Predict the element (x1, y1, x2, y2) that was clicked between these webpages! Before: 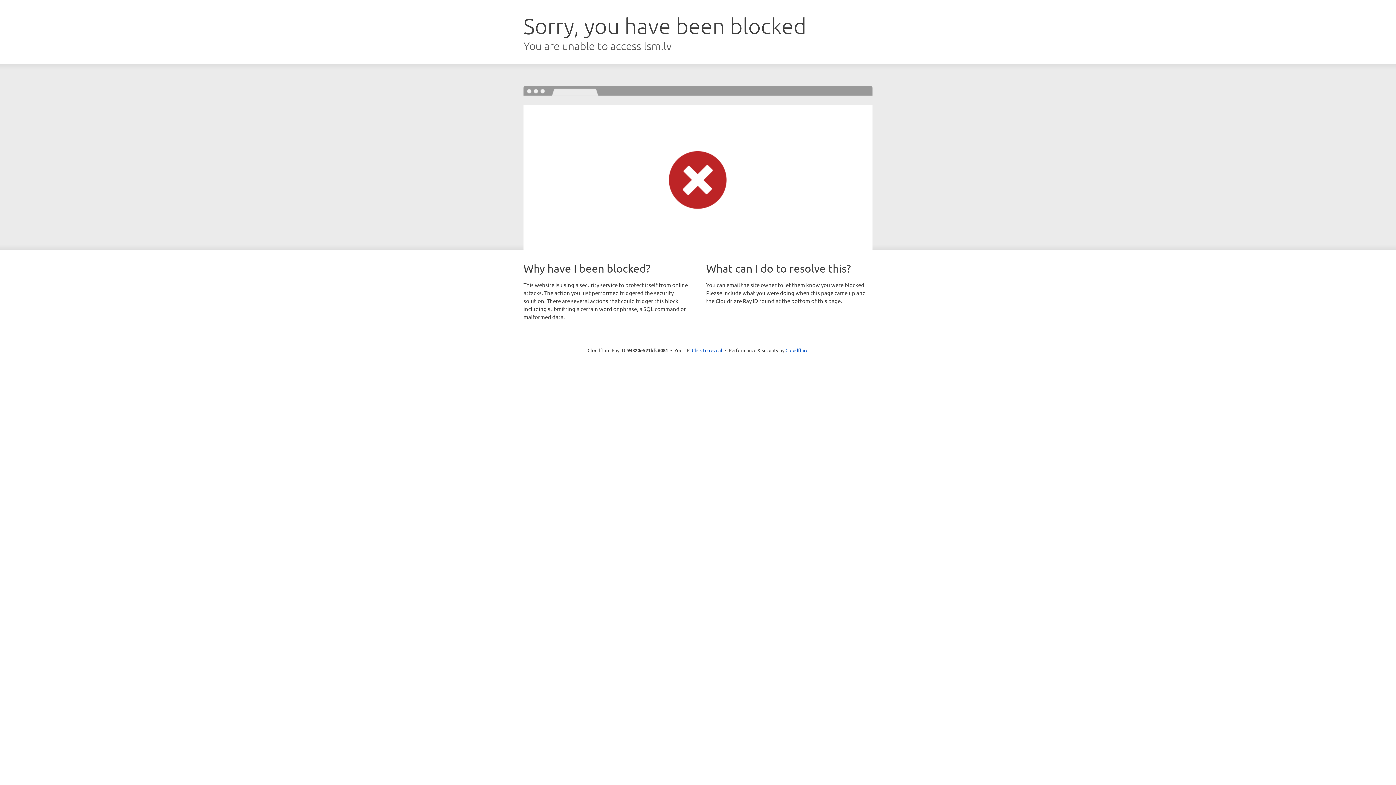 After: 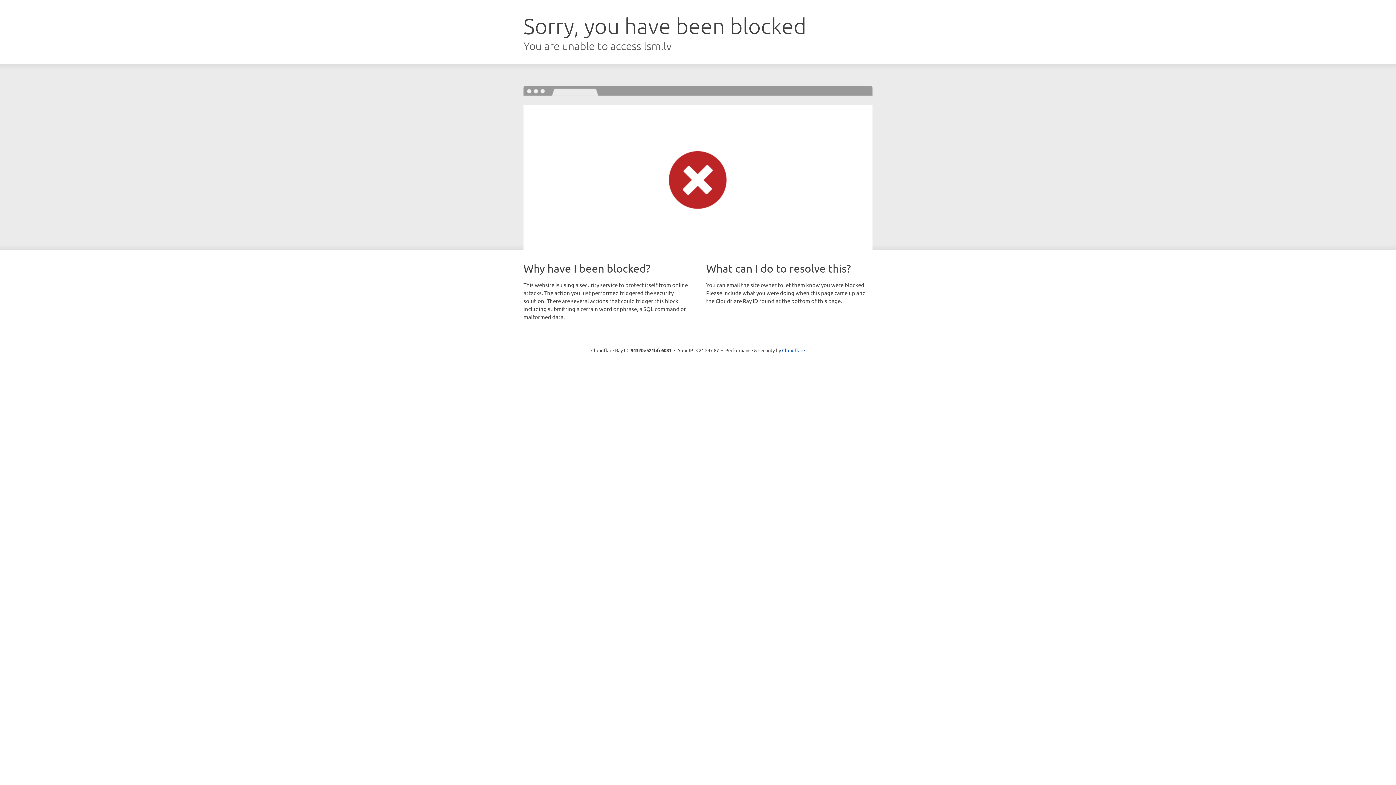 Action: bbox: (692, 346, 722, 353) label: Click to reveal